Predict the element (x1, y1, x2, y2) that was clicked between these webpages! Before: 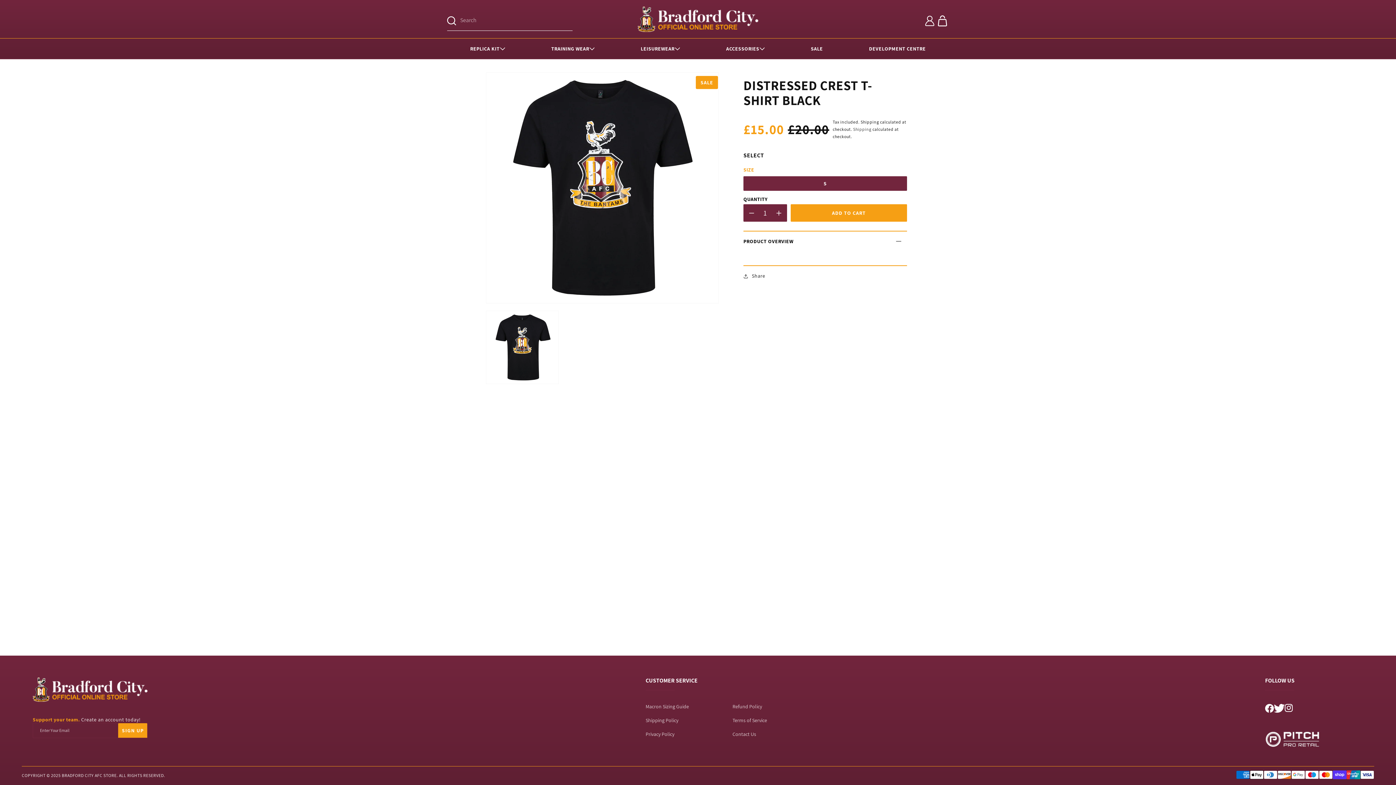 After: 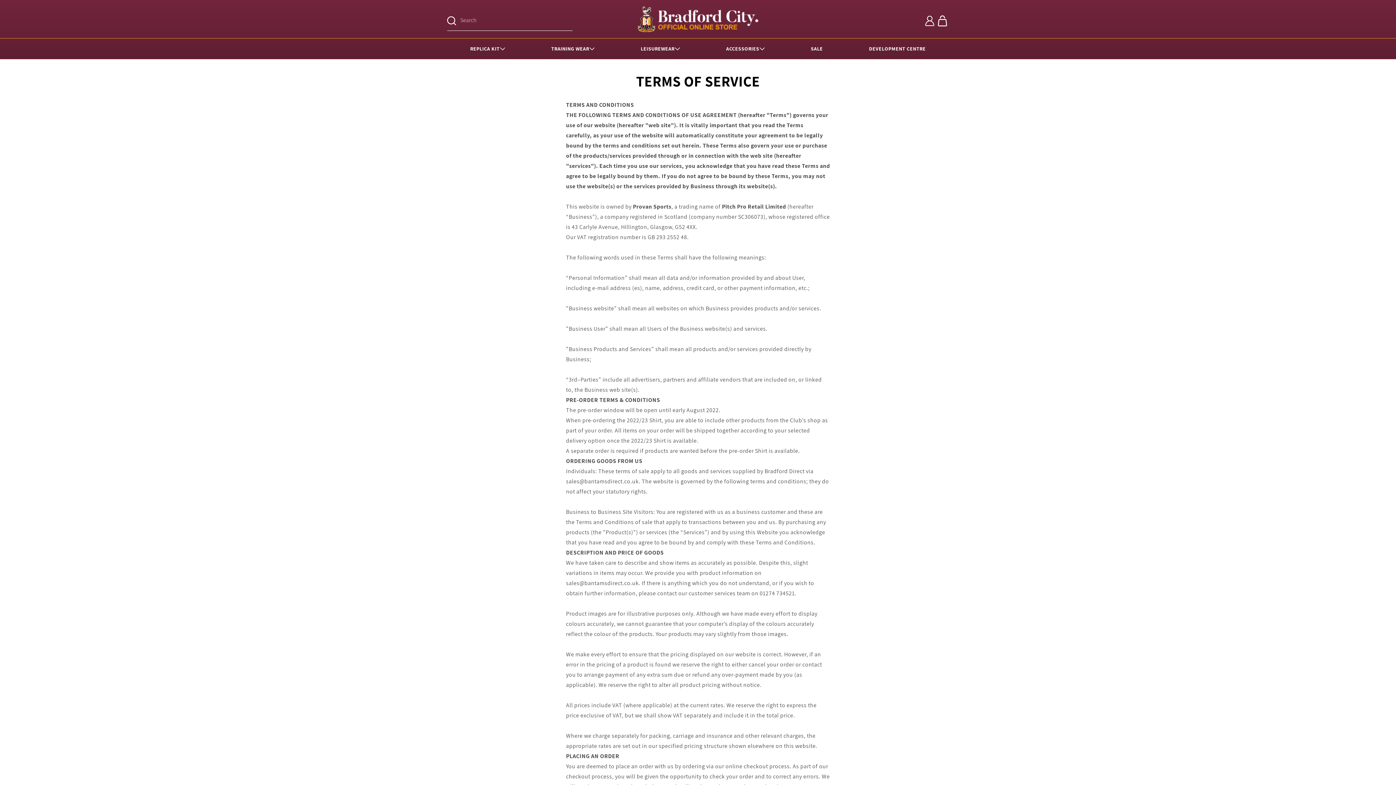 Action: label: Terms of Service bbox: (732, 717, 767, 723)